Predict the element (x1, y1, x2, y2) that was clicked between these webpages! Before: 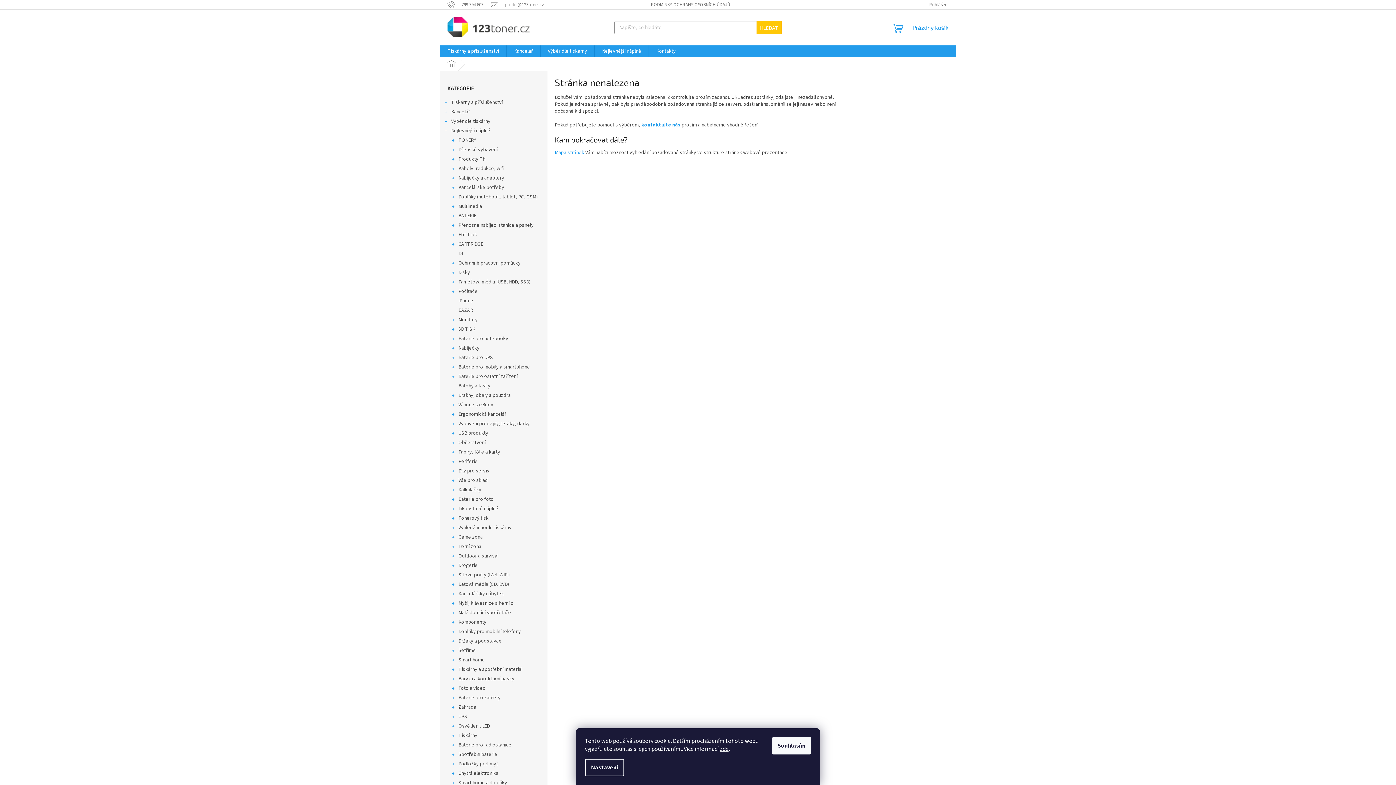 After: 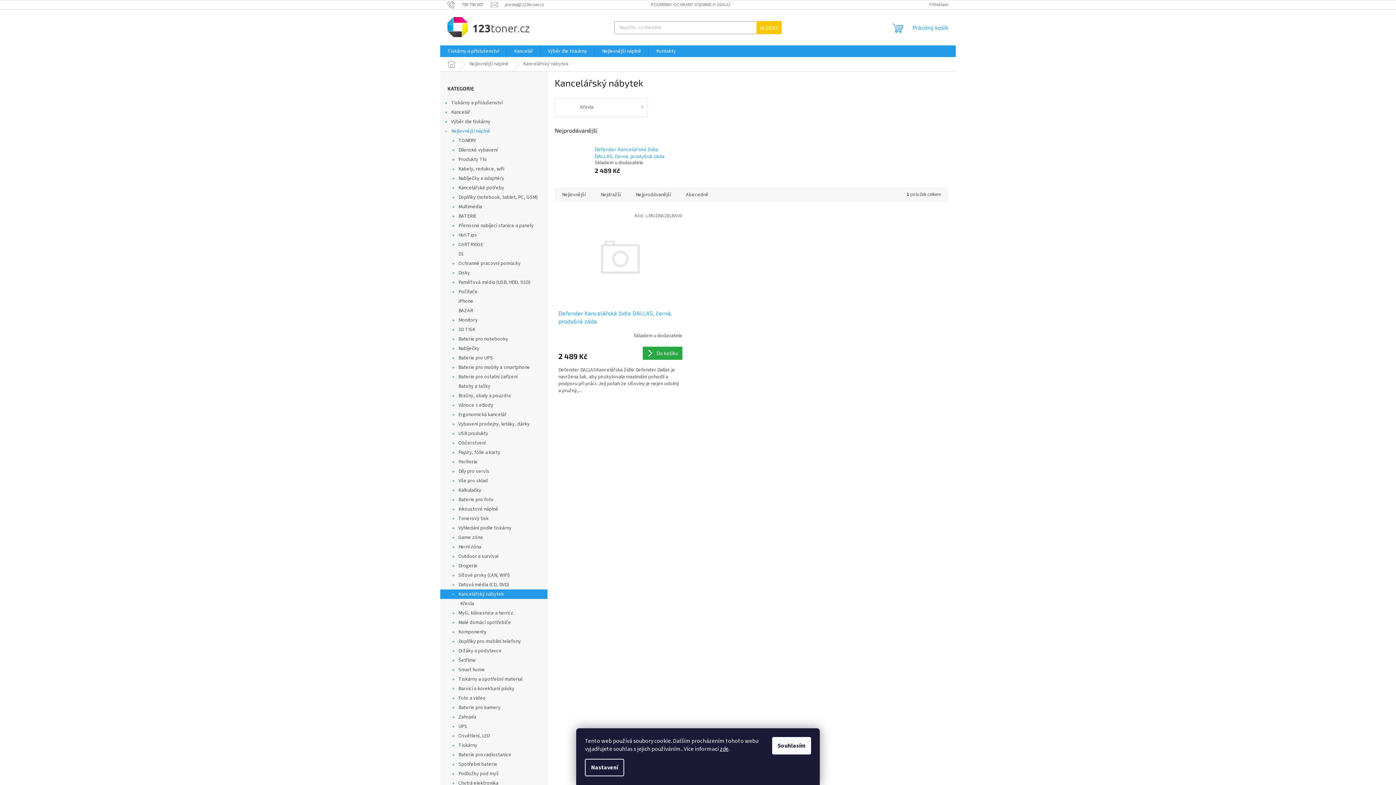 Action: bbox: (440, 589, 547, 598) label: Kancelářský nábytek
 